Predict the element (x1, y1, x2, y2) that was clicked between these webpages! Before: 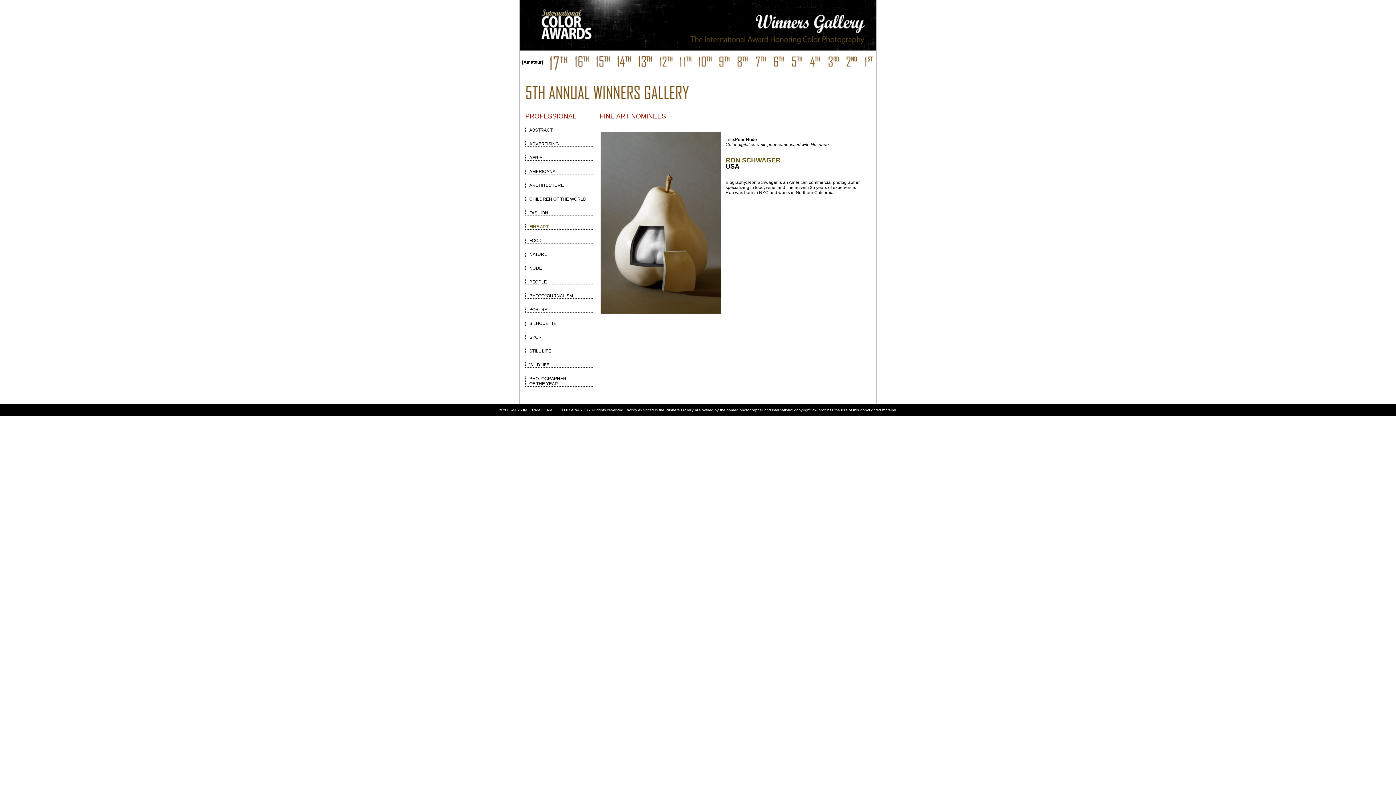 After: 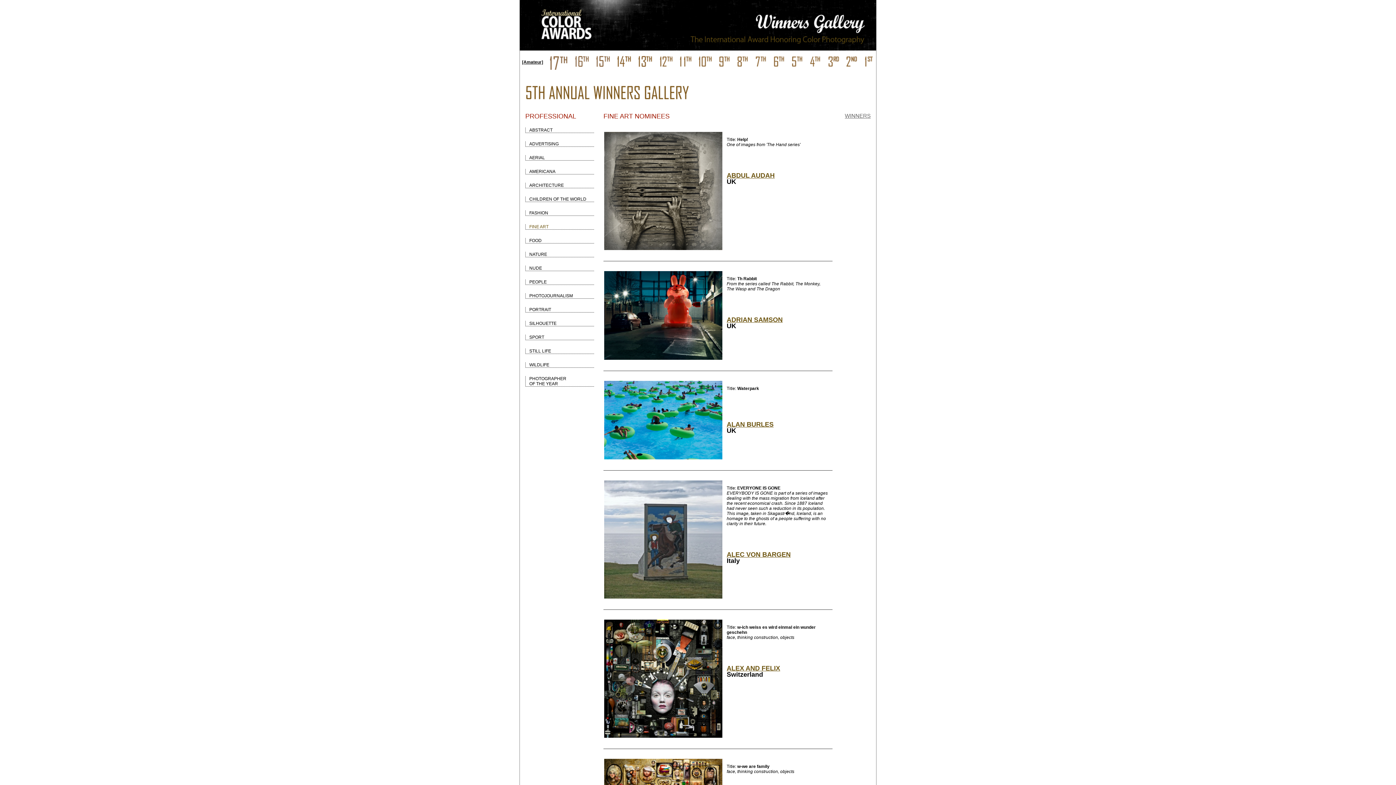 Action: label: FINE ART bbox: (525, 224, 594, 229)